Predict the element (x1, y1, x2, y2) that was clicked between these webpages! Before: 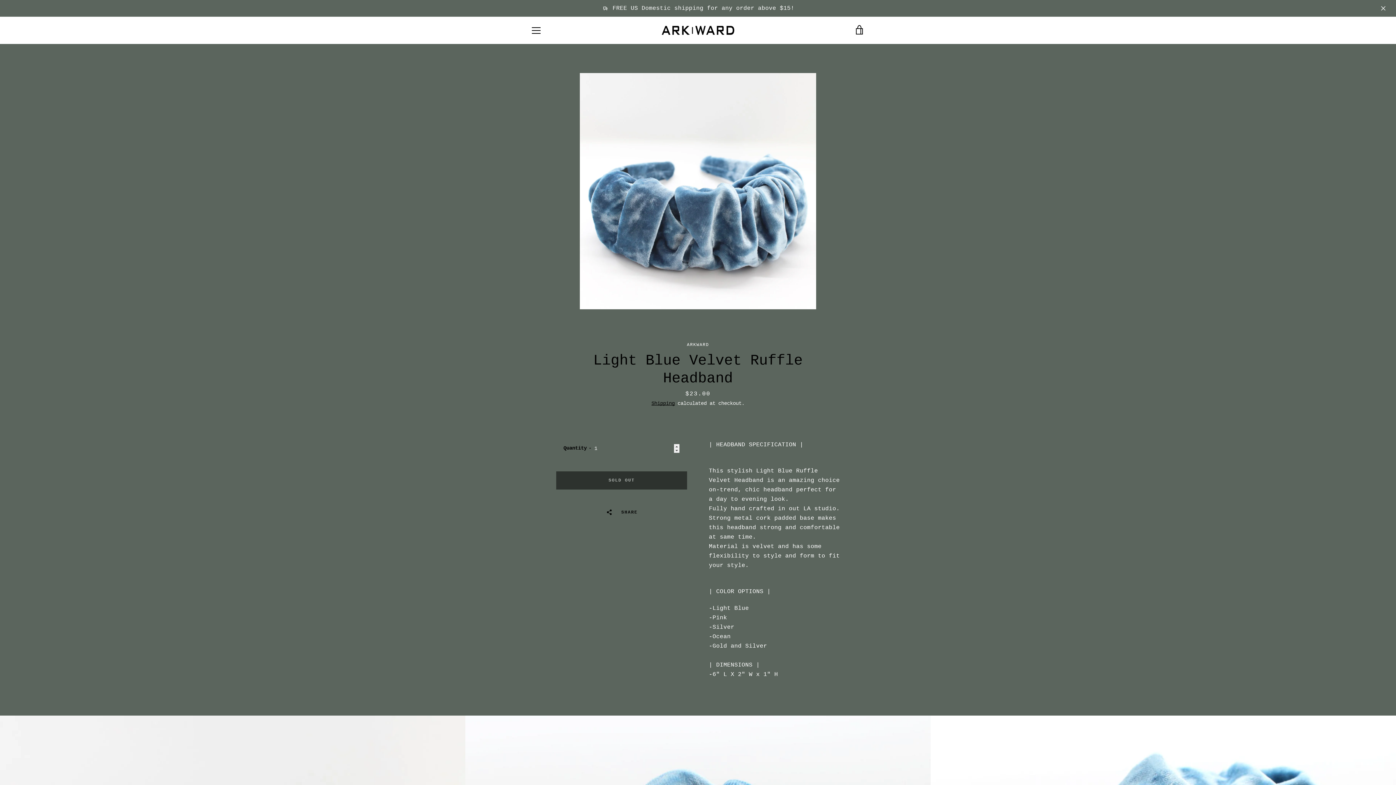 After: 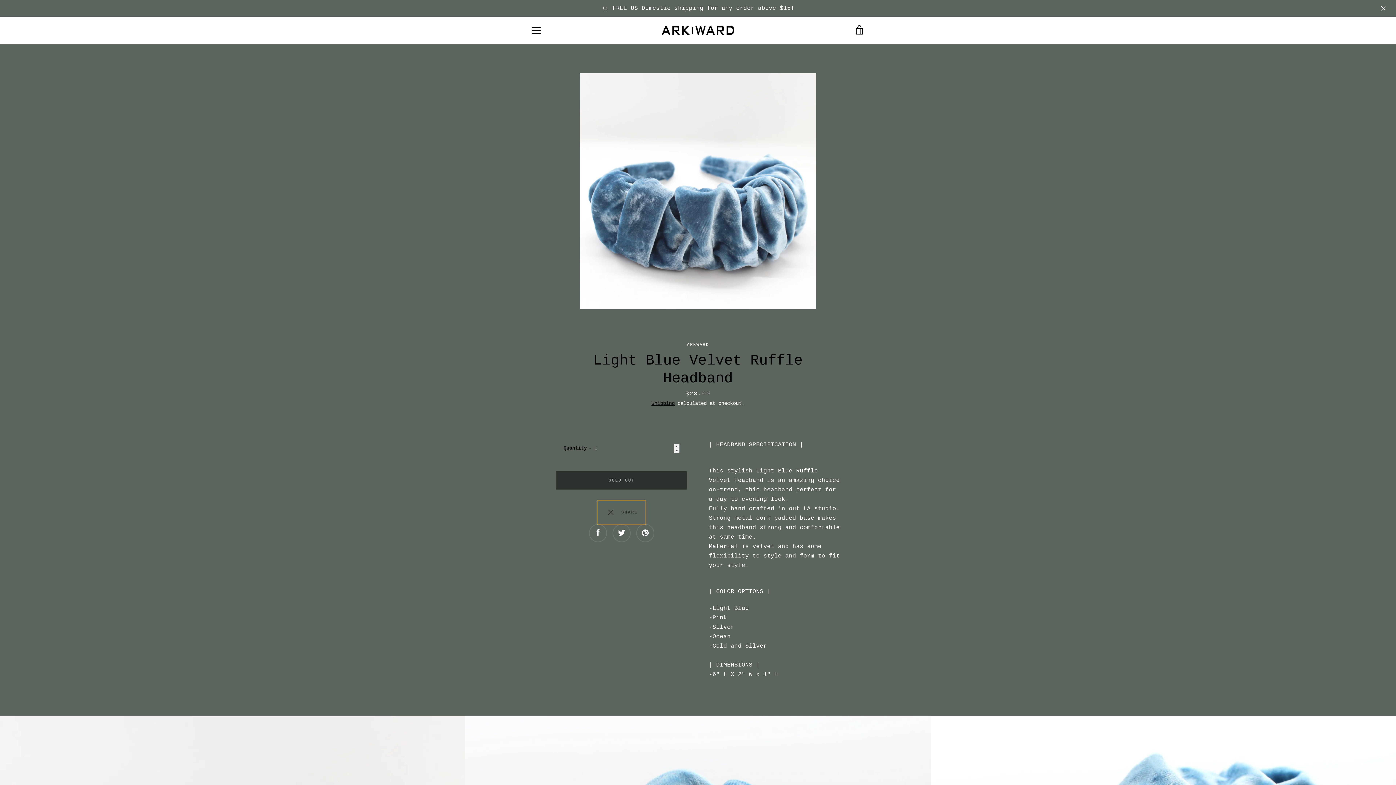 Action: label:   SHARE bbox: (597, 500, 645, 524)